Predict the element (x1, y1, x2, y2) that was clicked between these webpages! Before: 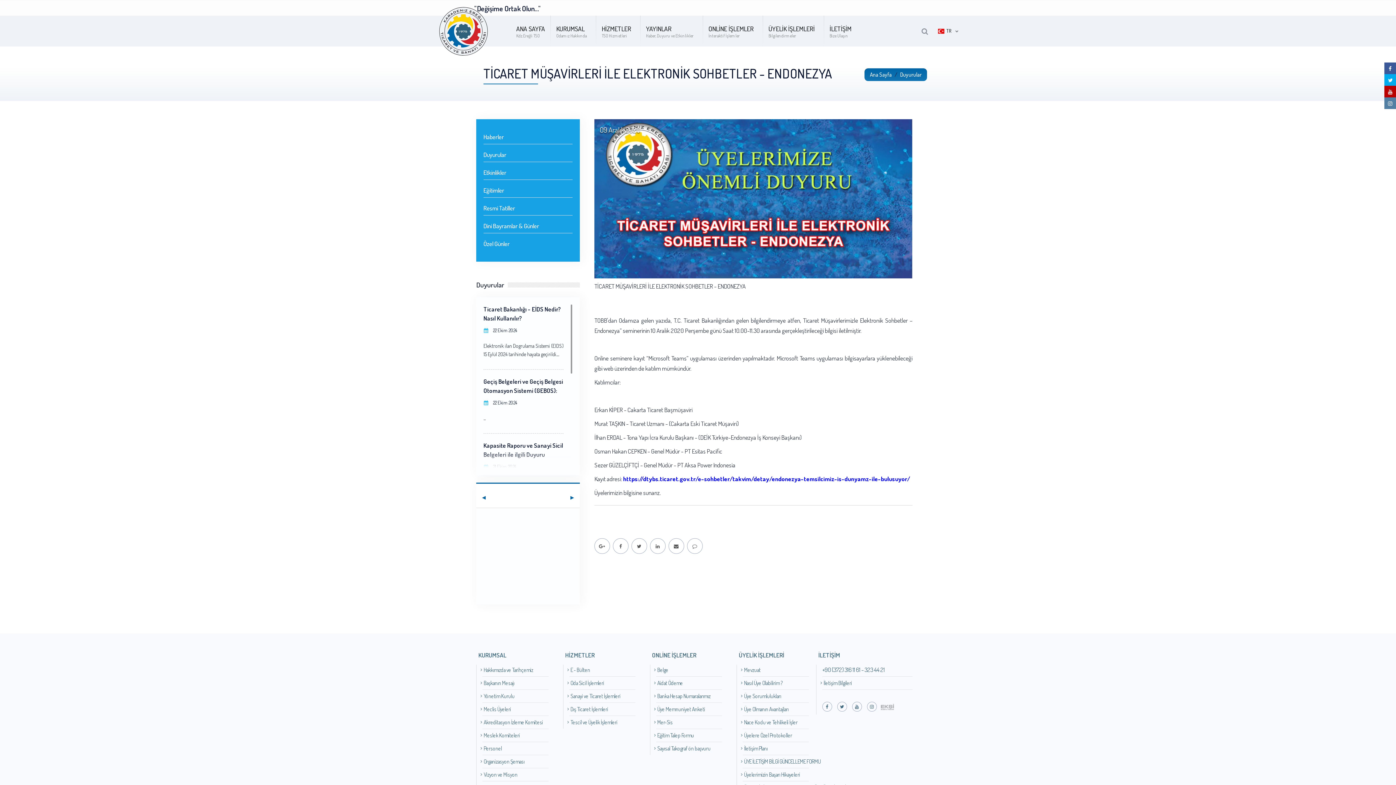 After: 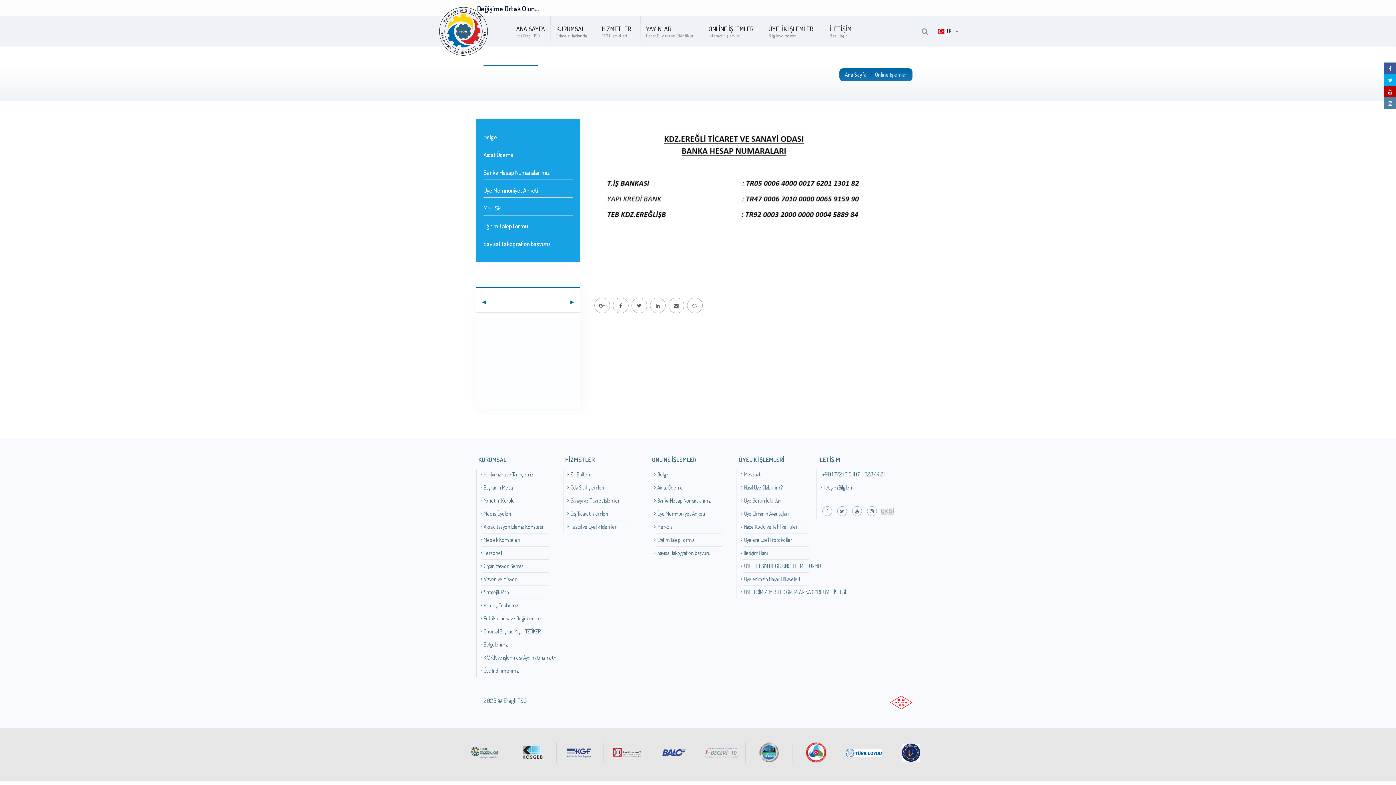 Action: label: Banka Hesap Numaralarımız bbox: (656, 693, 710, 700)